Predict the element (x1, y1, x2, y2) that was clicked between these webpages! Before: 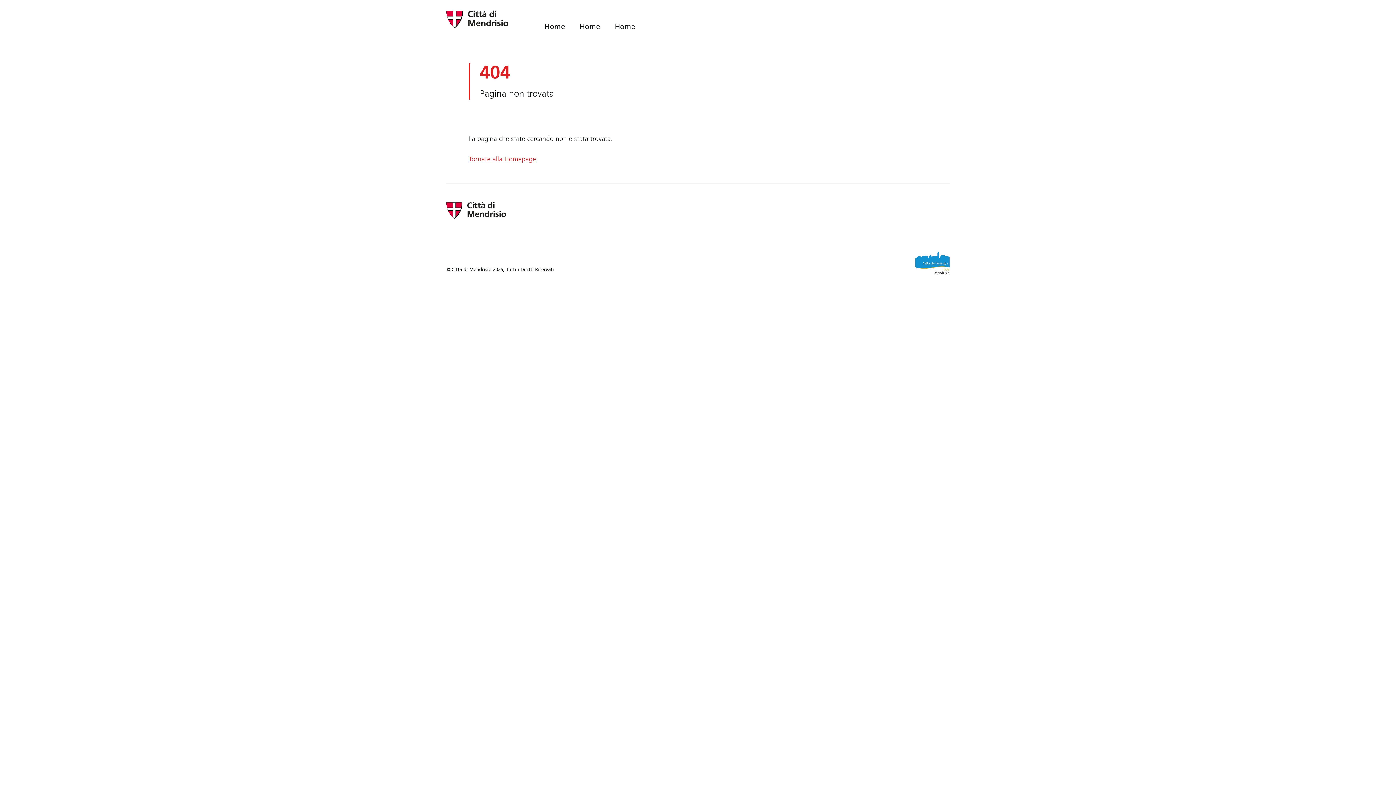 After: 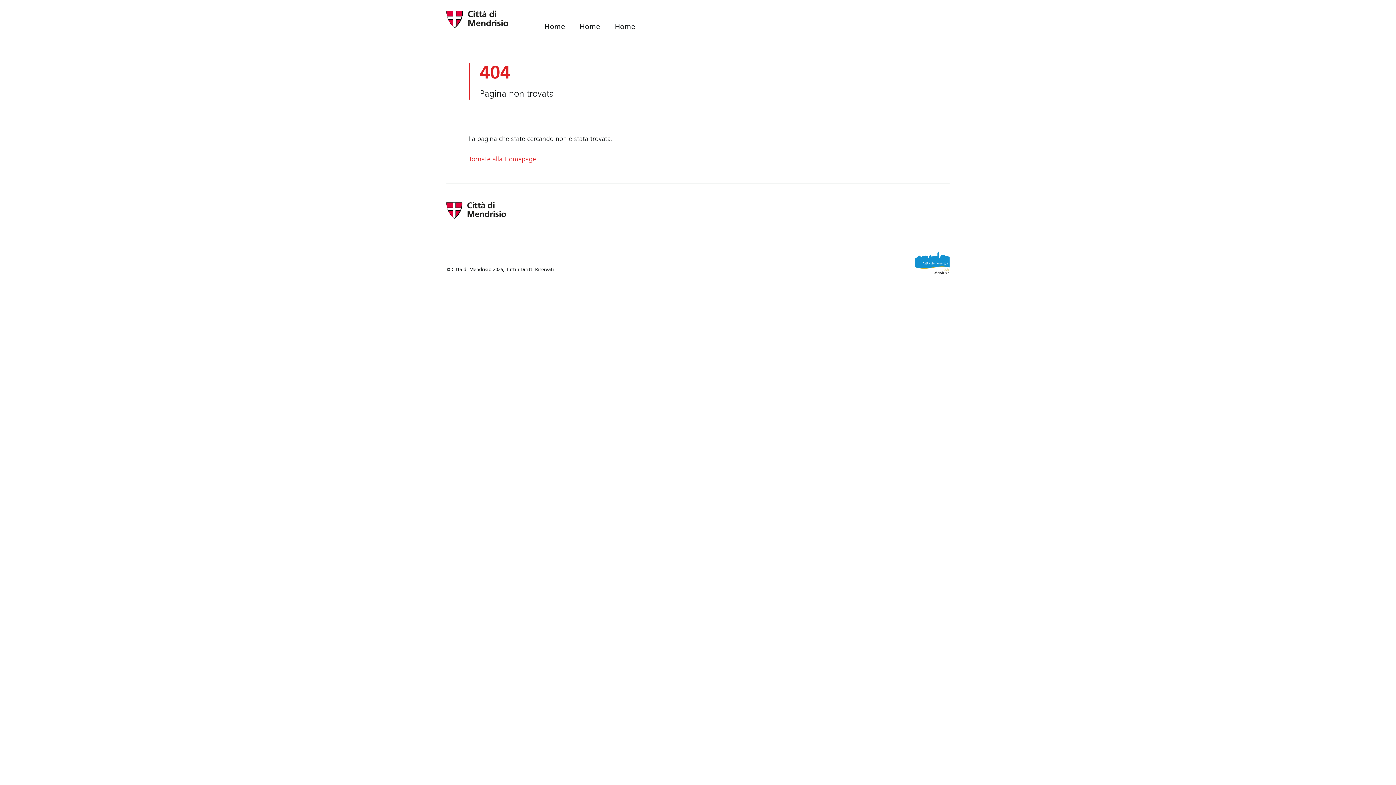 Action: bbox: (915, 251, 949, 274)